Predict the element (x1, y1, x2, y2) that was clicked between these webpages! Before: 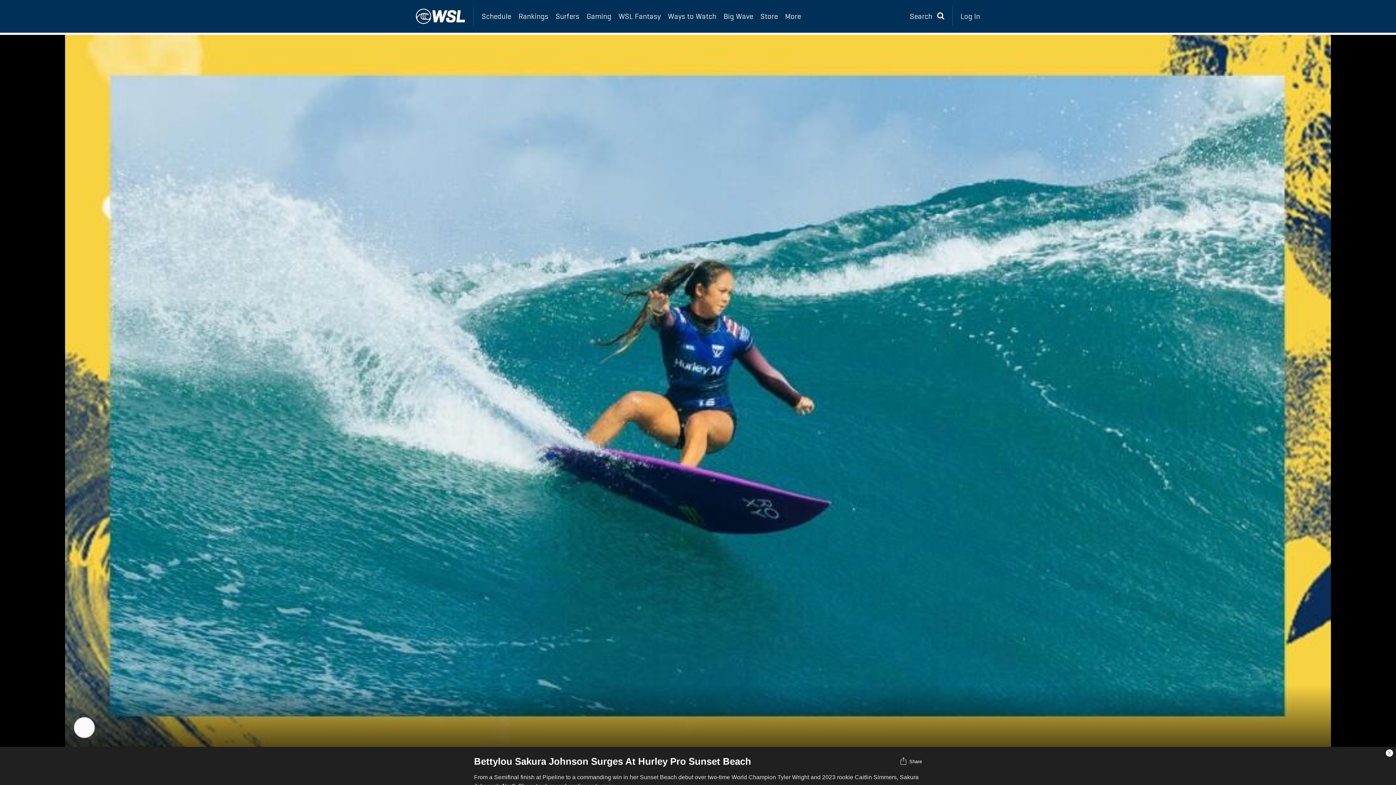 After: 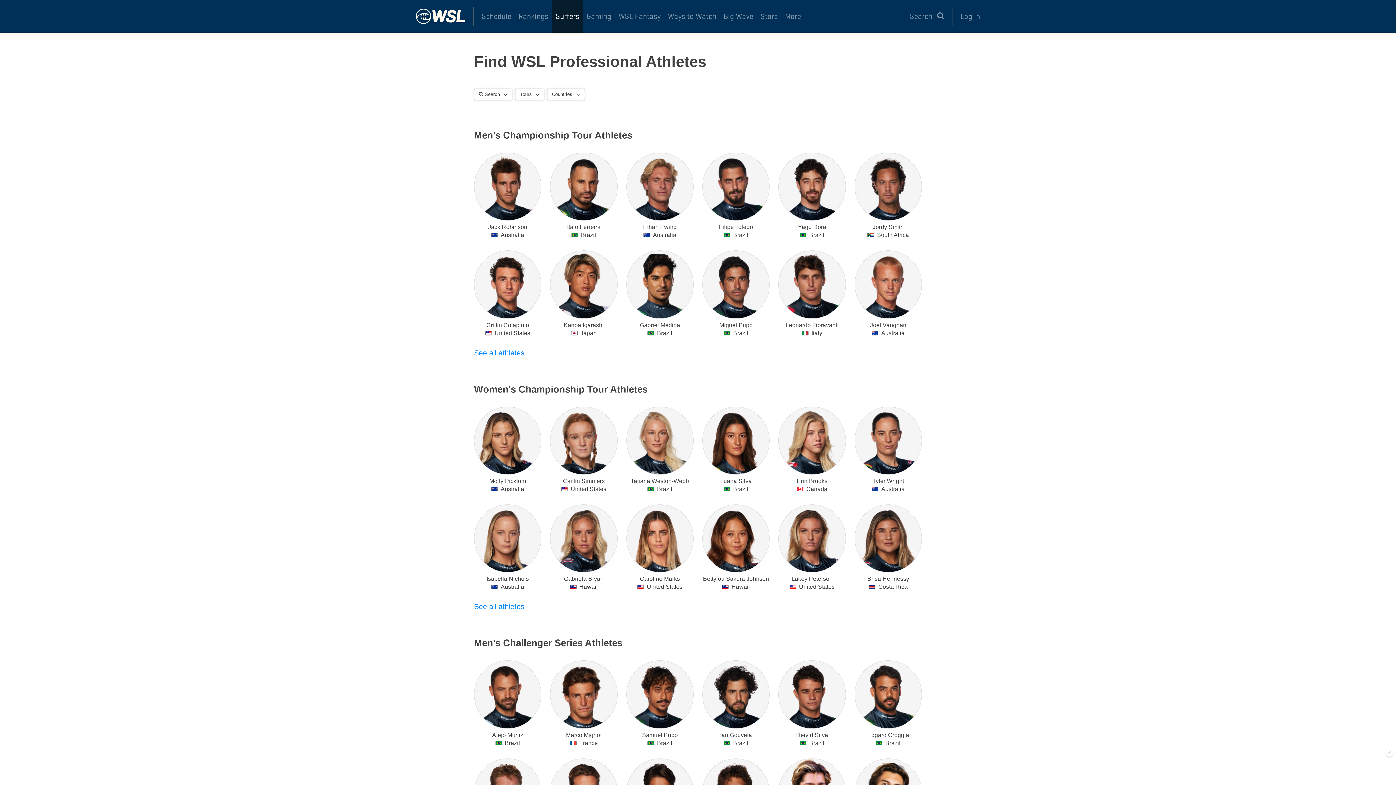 Action: label: Surfers bbox: (552, 0, 583, 32)